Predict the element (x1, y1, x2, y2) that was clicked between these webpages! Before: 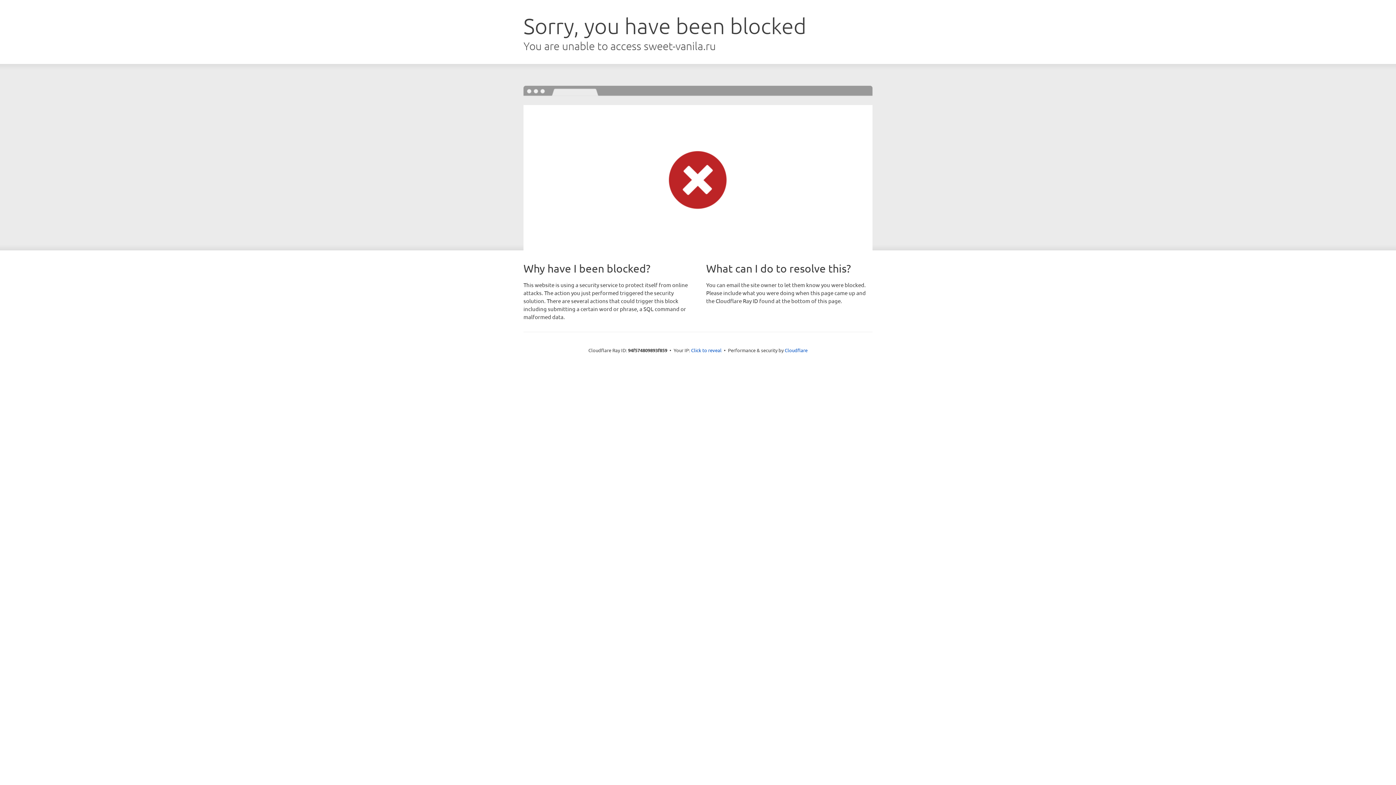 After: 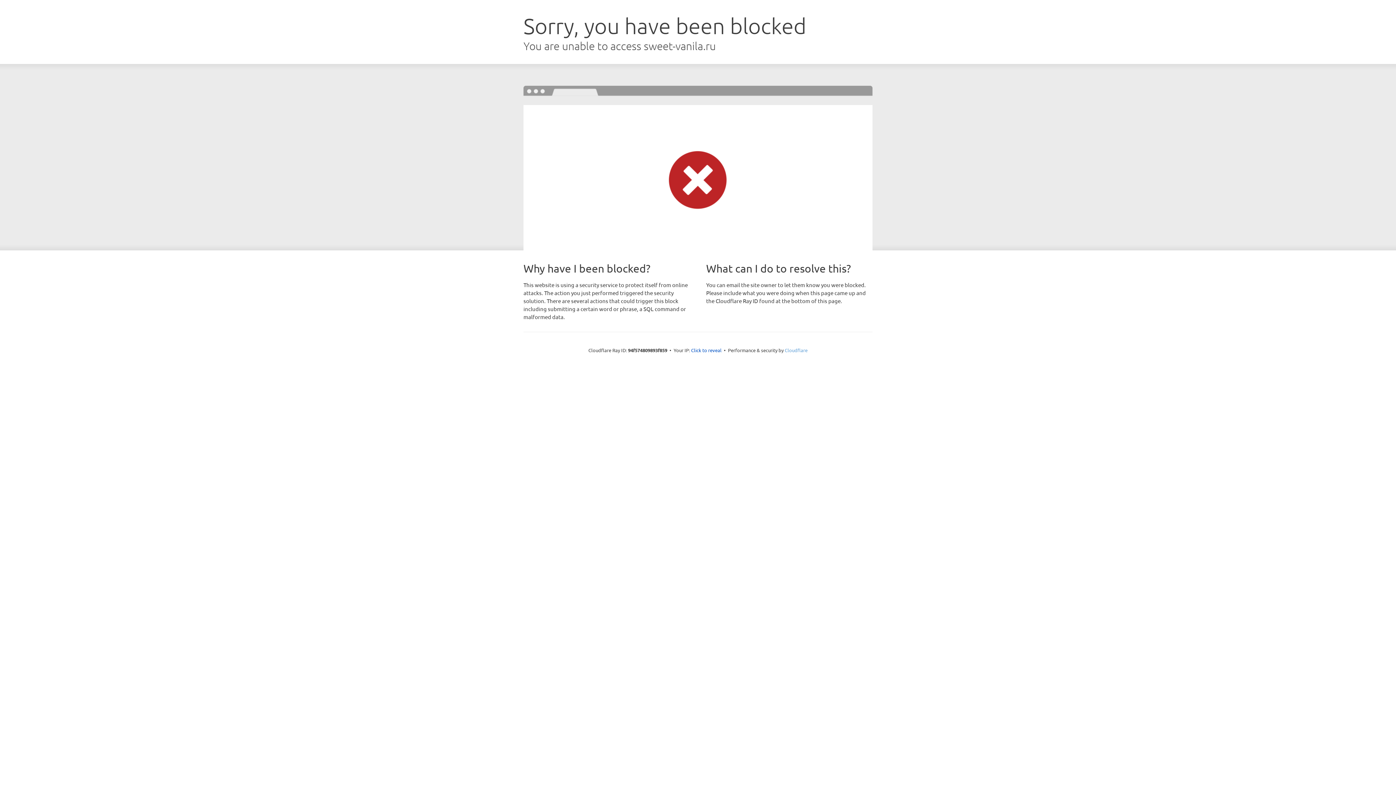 Action: bbox: (784, 347, 807, 353) label: Cloudflare